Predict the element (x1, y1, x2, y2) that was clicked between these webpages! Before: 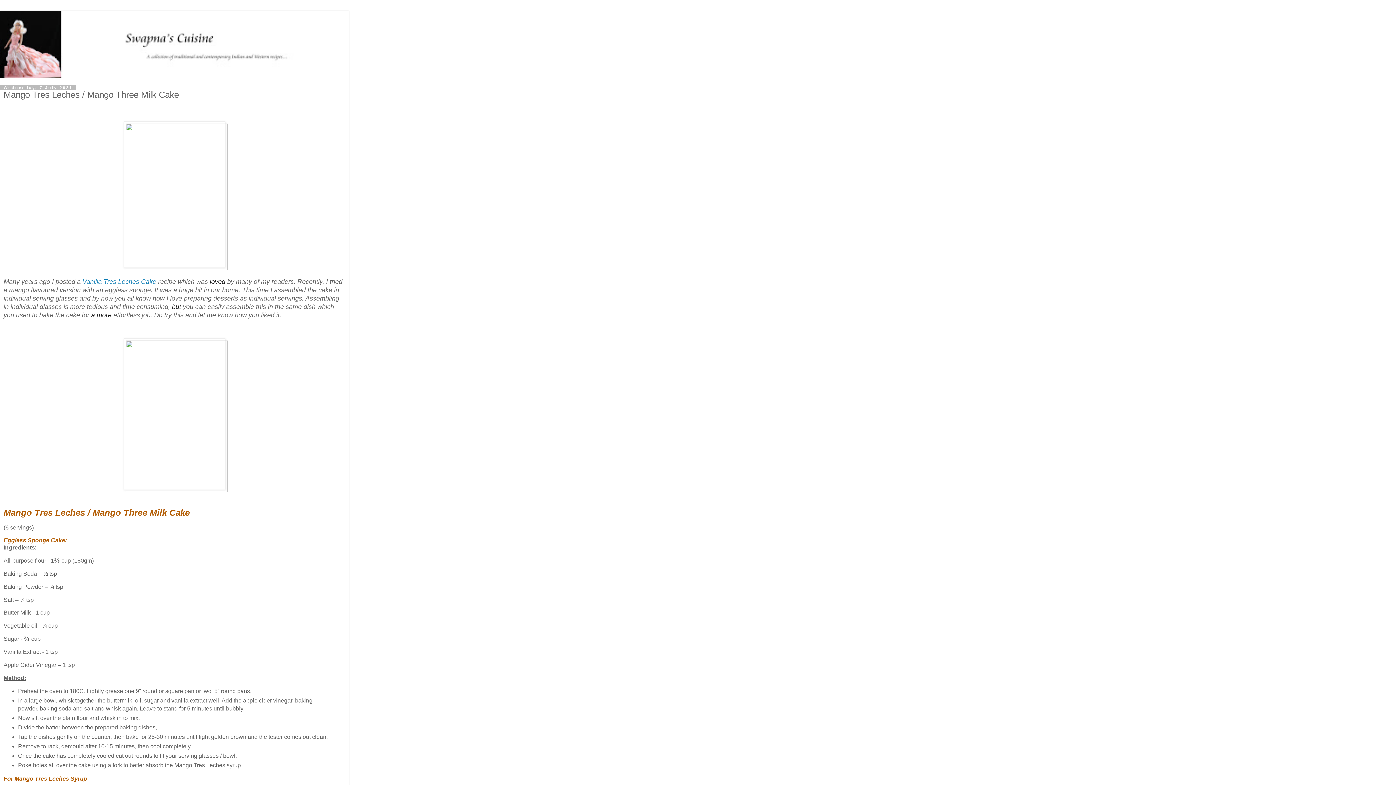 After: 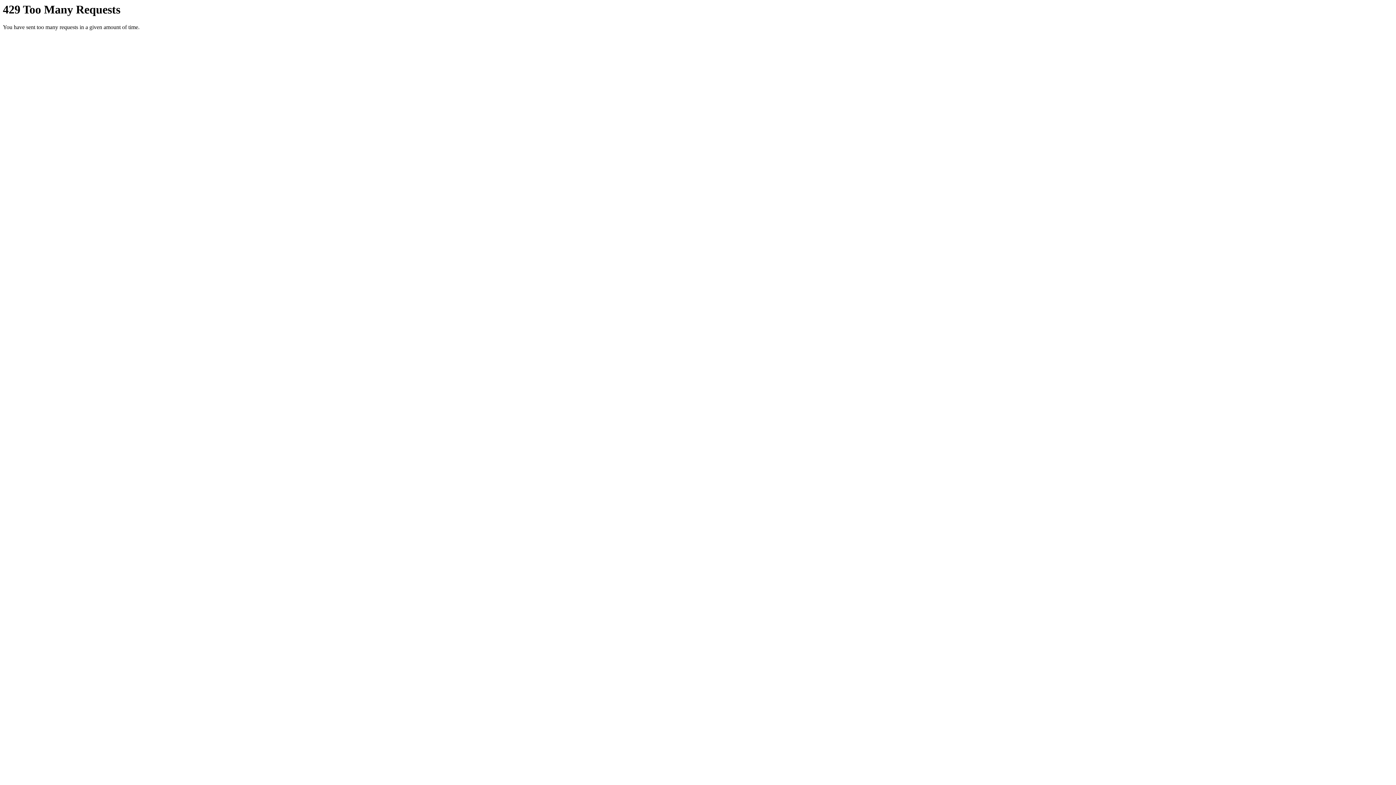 Action: bbox: (123, 265, 225, 271)